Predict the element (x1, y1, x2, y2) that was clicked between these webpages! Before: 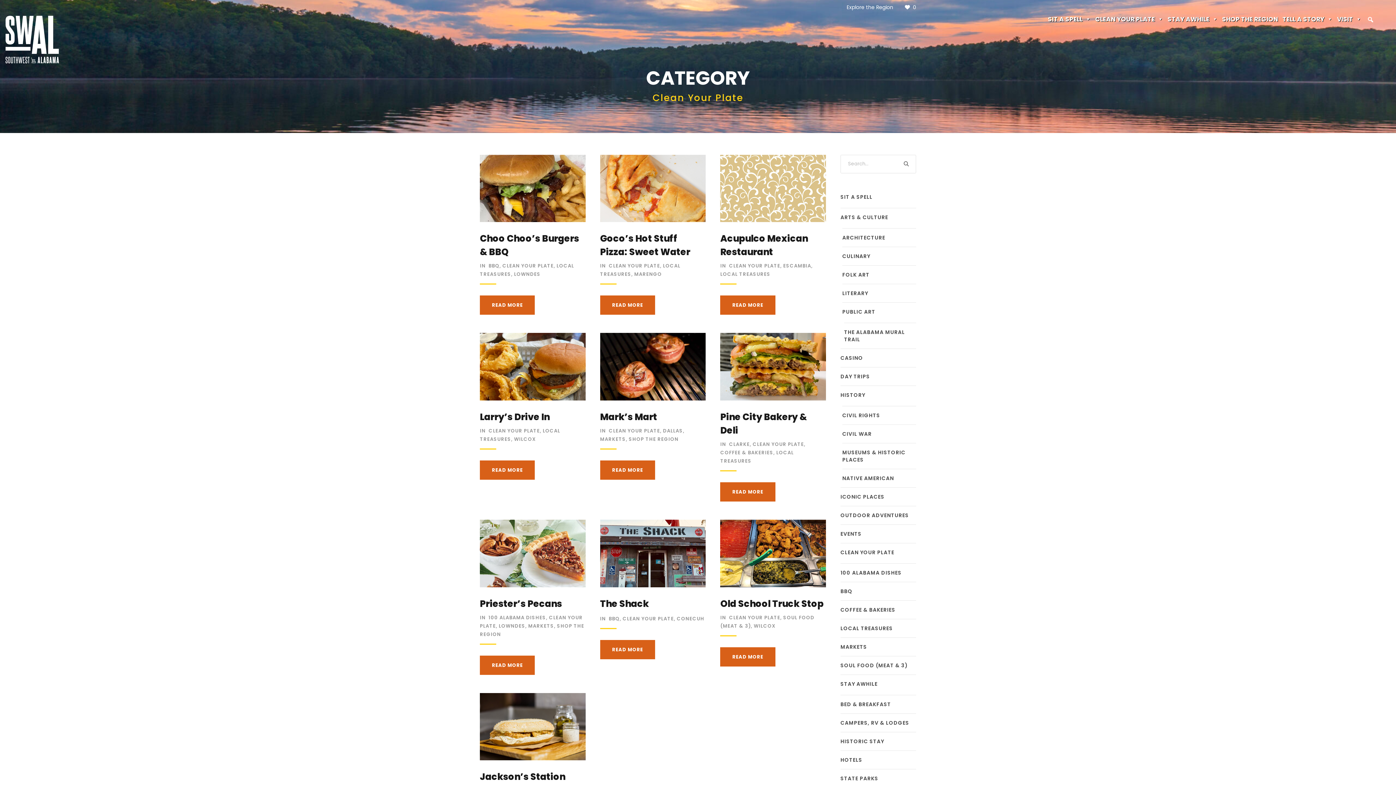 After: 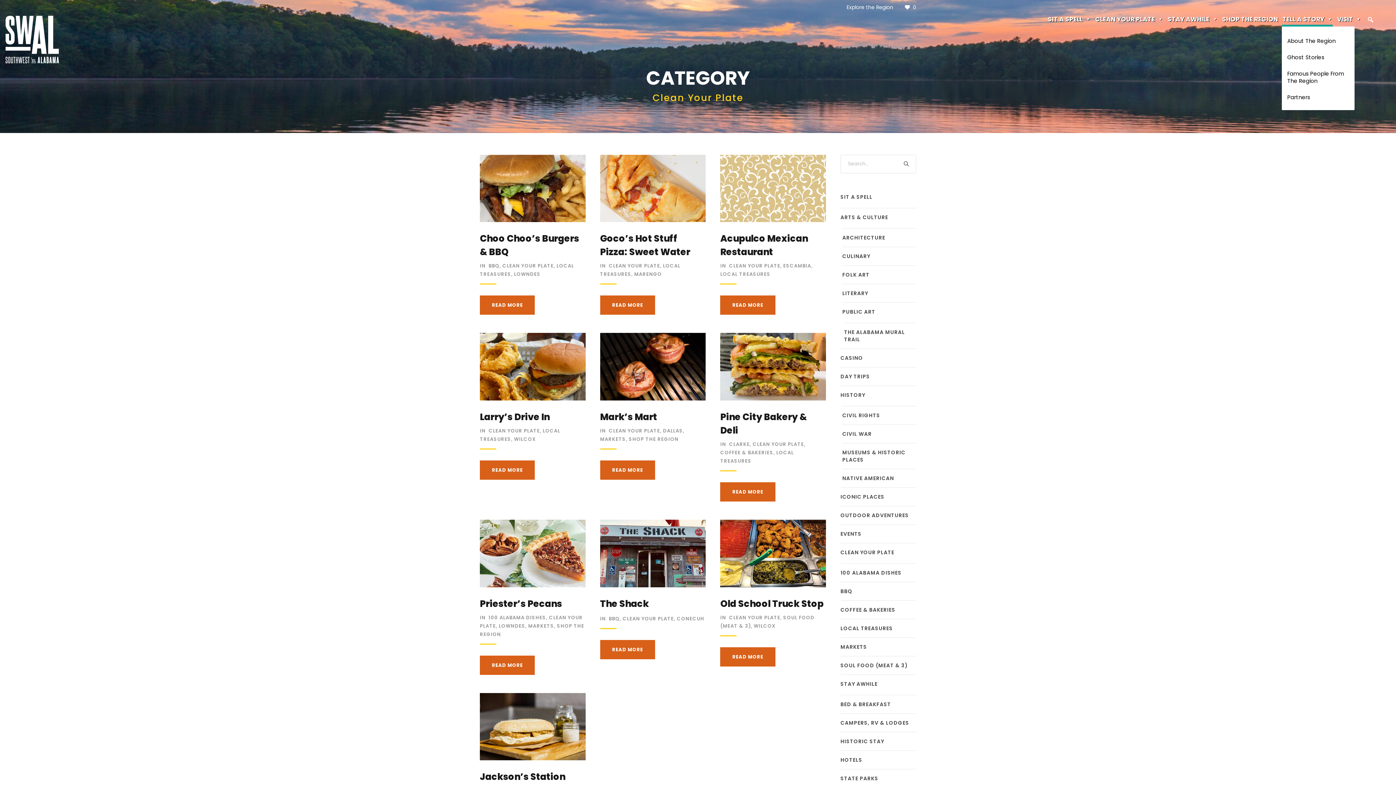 Action: bbox: (1282, 12, 1333, 26) label: TELL A STORY